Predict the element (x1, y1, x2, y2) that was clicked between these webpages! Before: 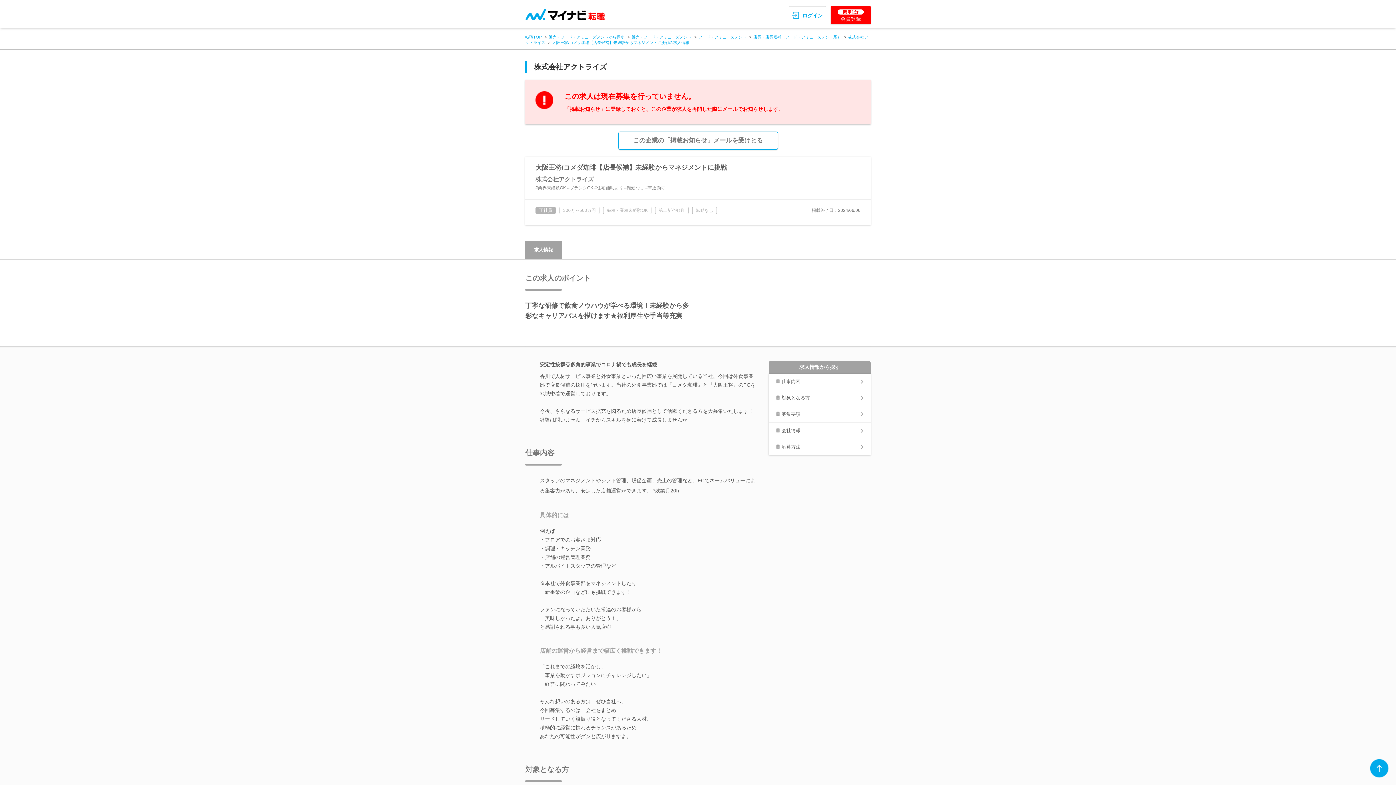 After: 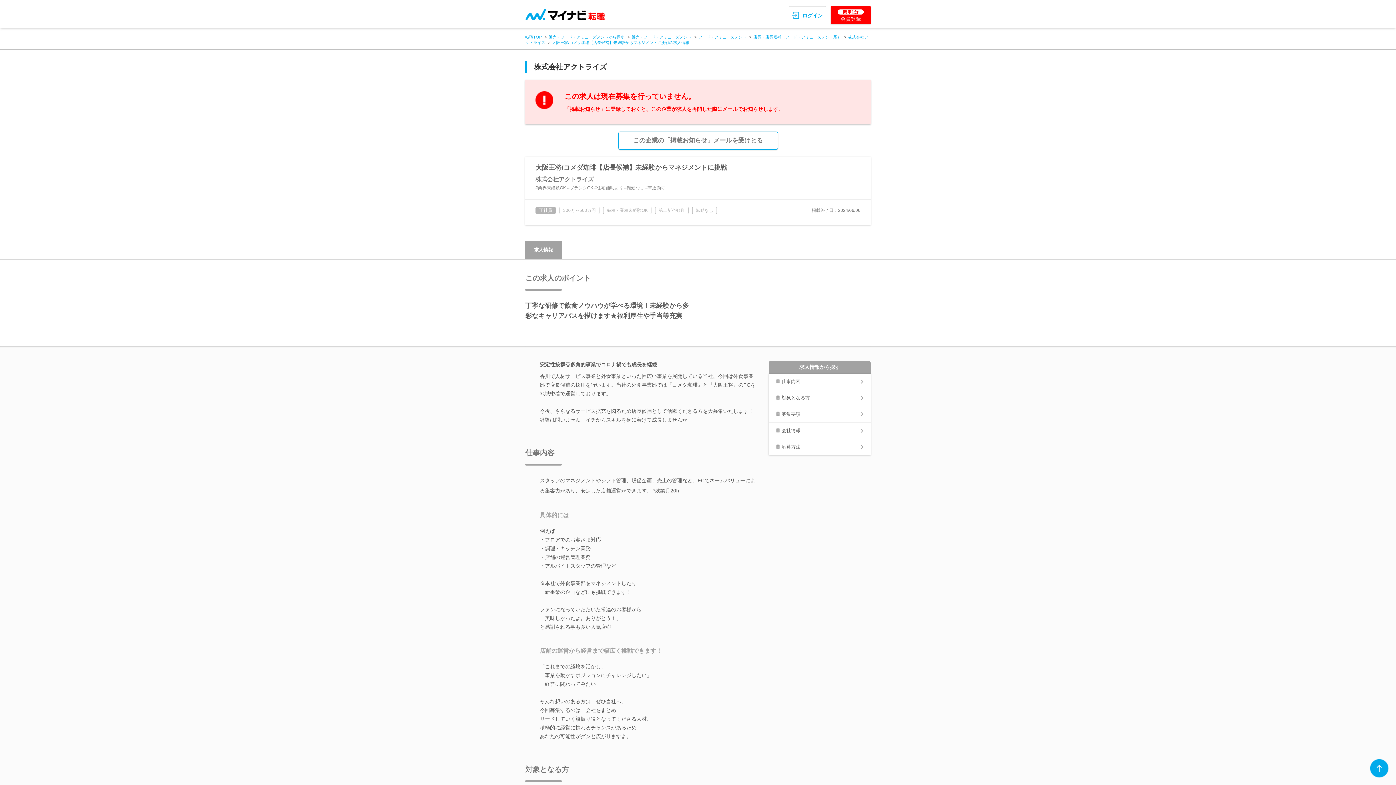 Action: label: 大阪王将/コメダ珈琲【店長候補】未経験からマネジメントに挑戦の求人情報 bbox: (552, 40, 689, 44)